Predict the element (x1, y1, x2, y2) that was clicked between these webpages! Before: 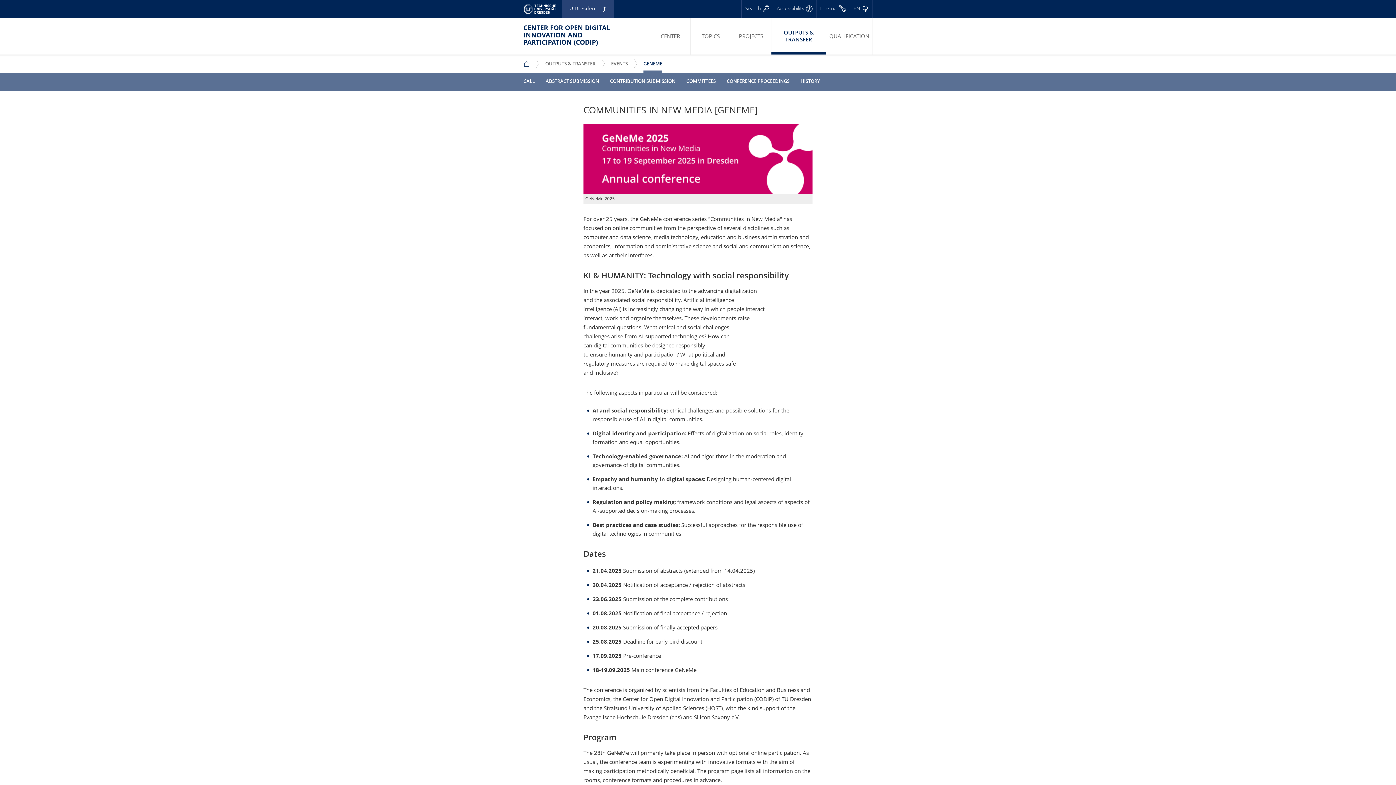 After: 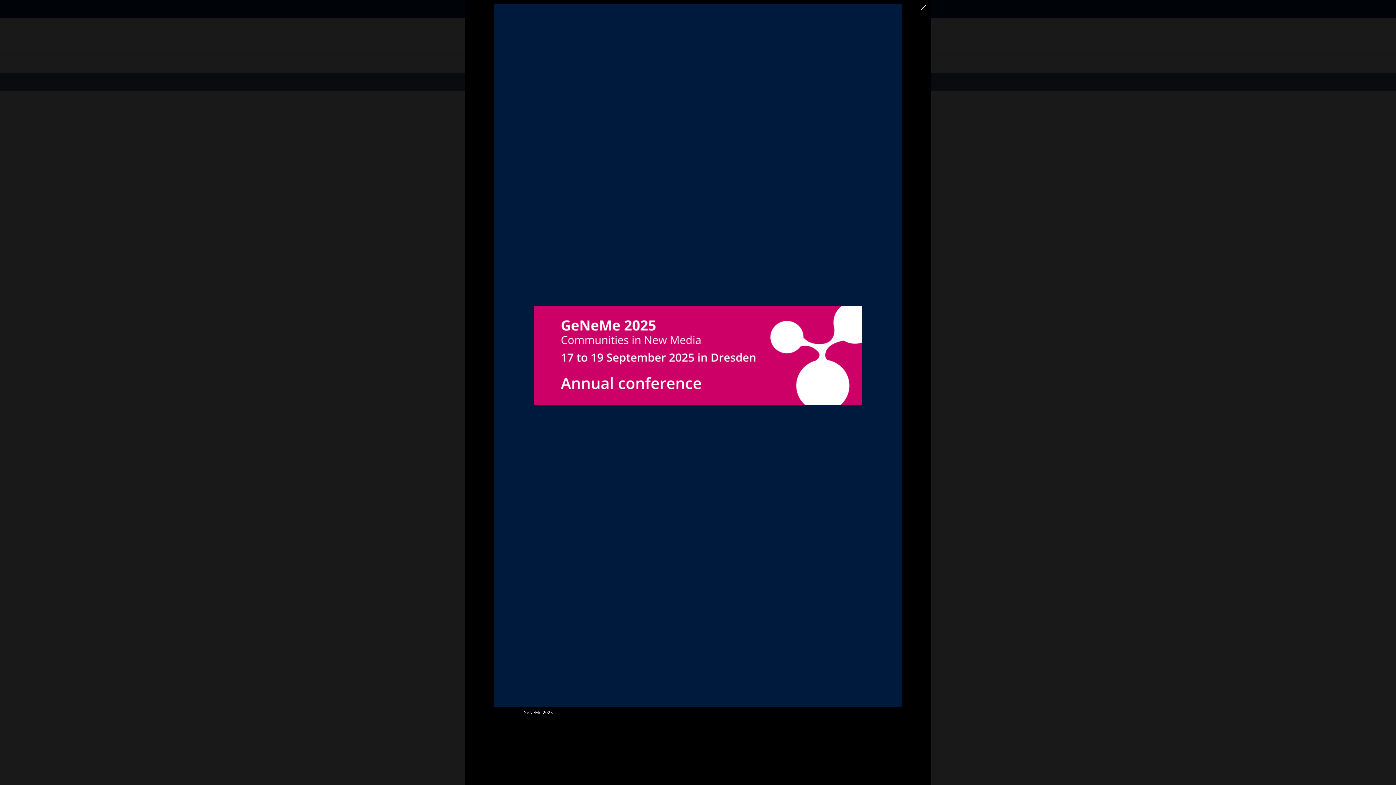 Action: bbox: (583, 124, 812, 194)